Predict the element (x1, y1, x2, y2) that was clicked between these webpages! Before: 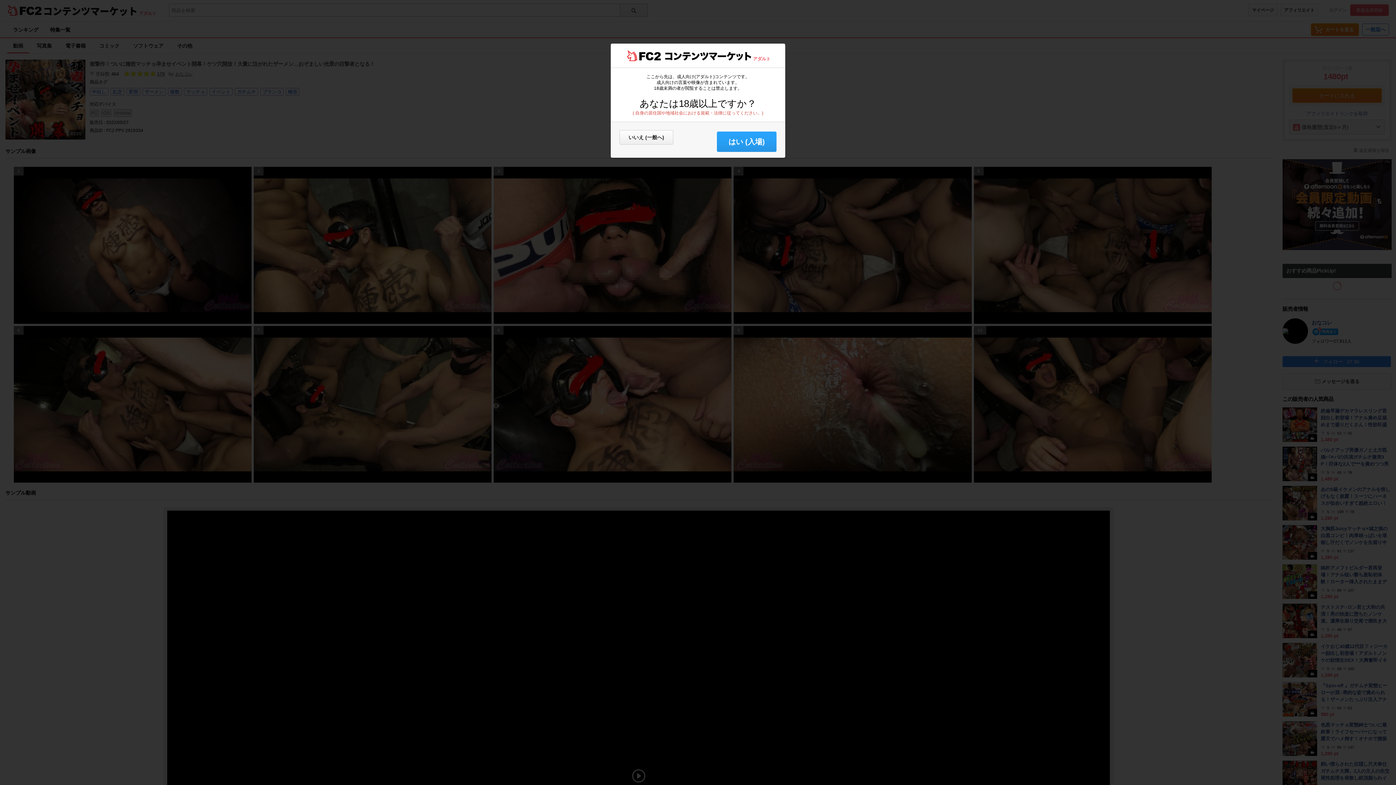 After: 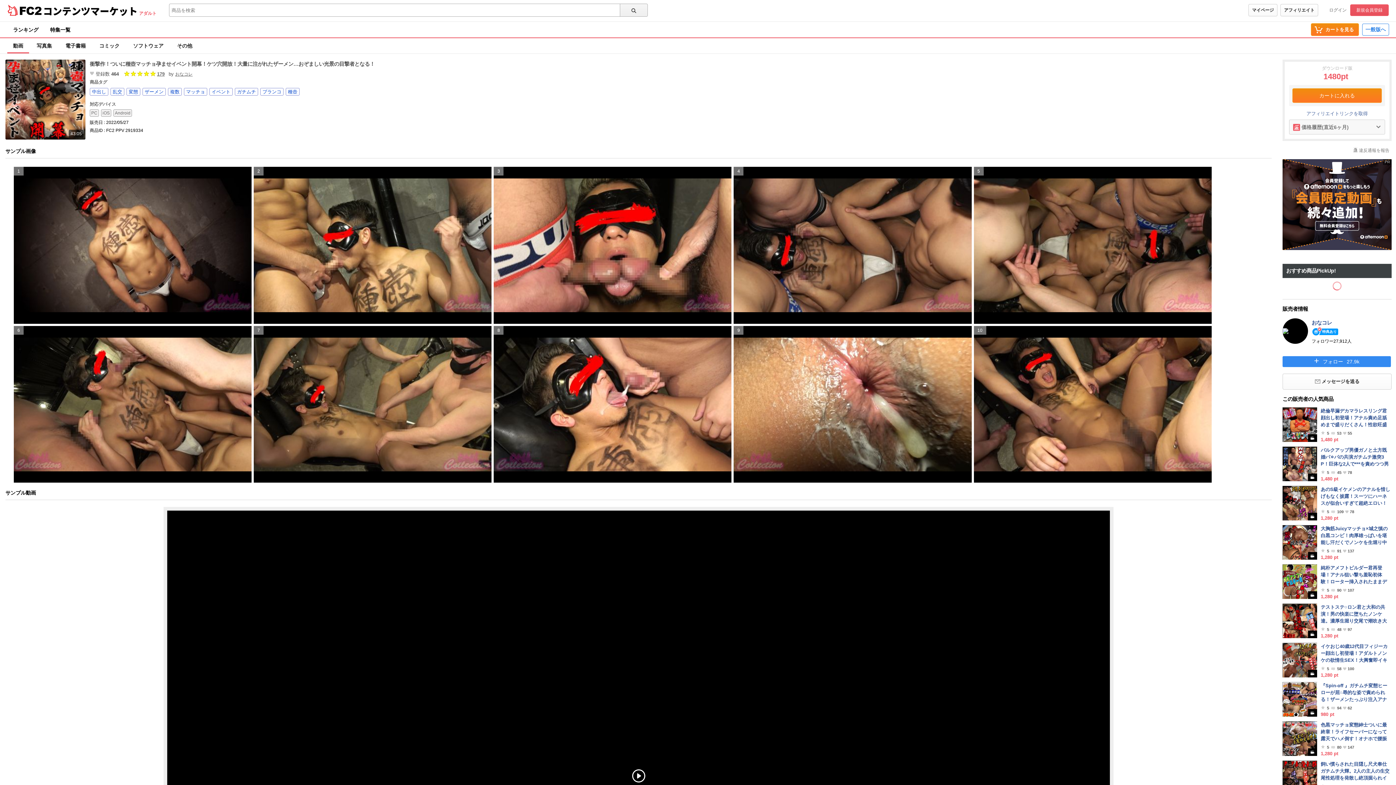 Action: label: はい (入場) bbox: (717, 131, 776, 152)